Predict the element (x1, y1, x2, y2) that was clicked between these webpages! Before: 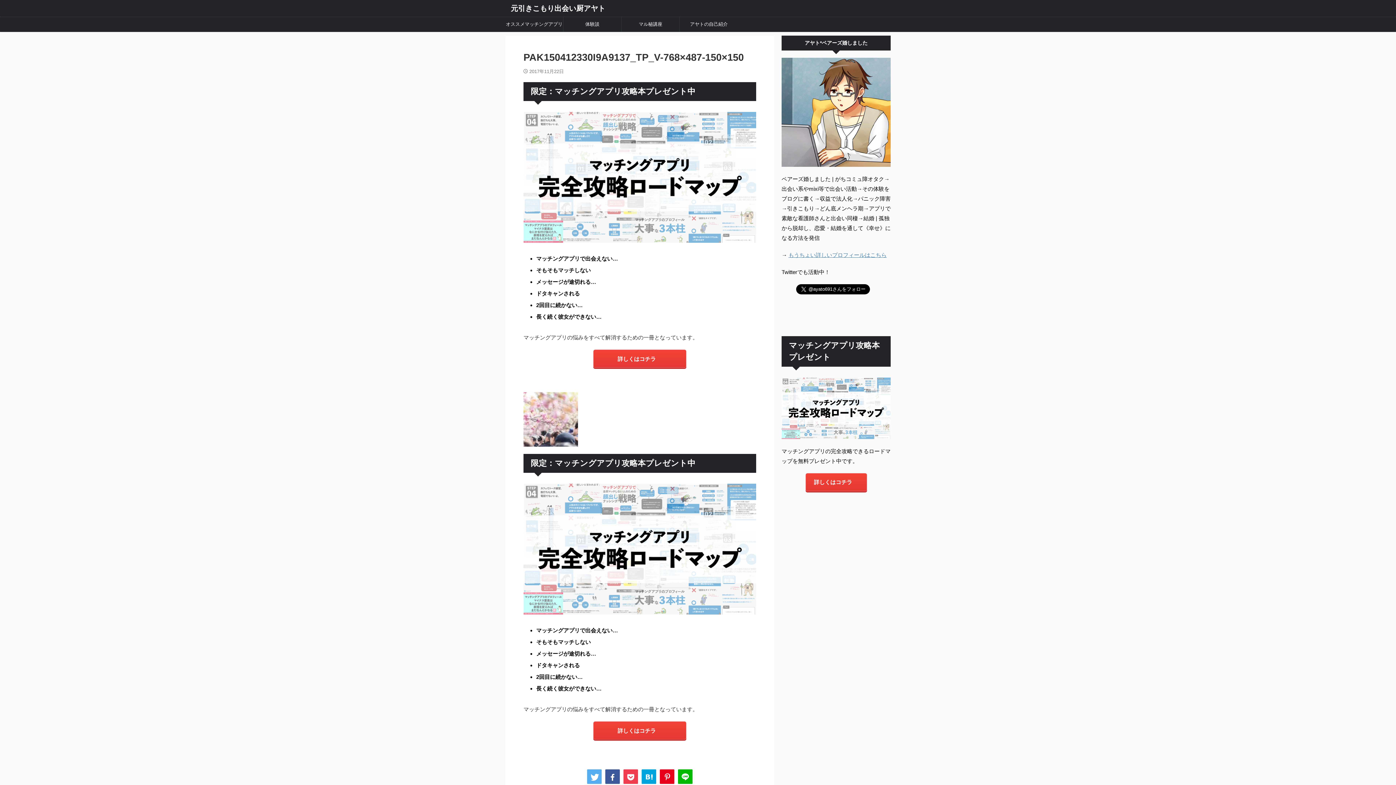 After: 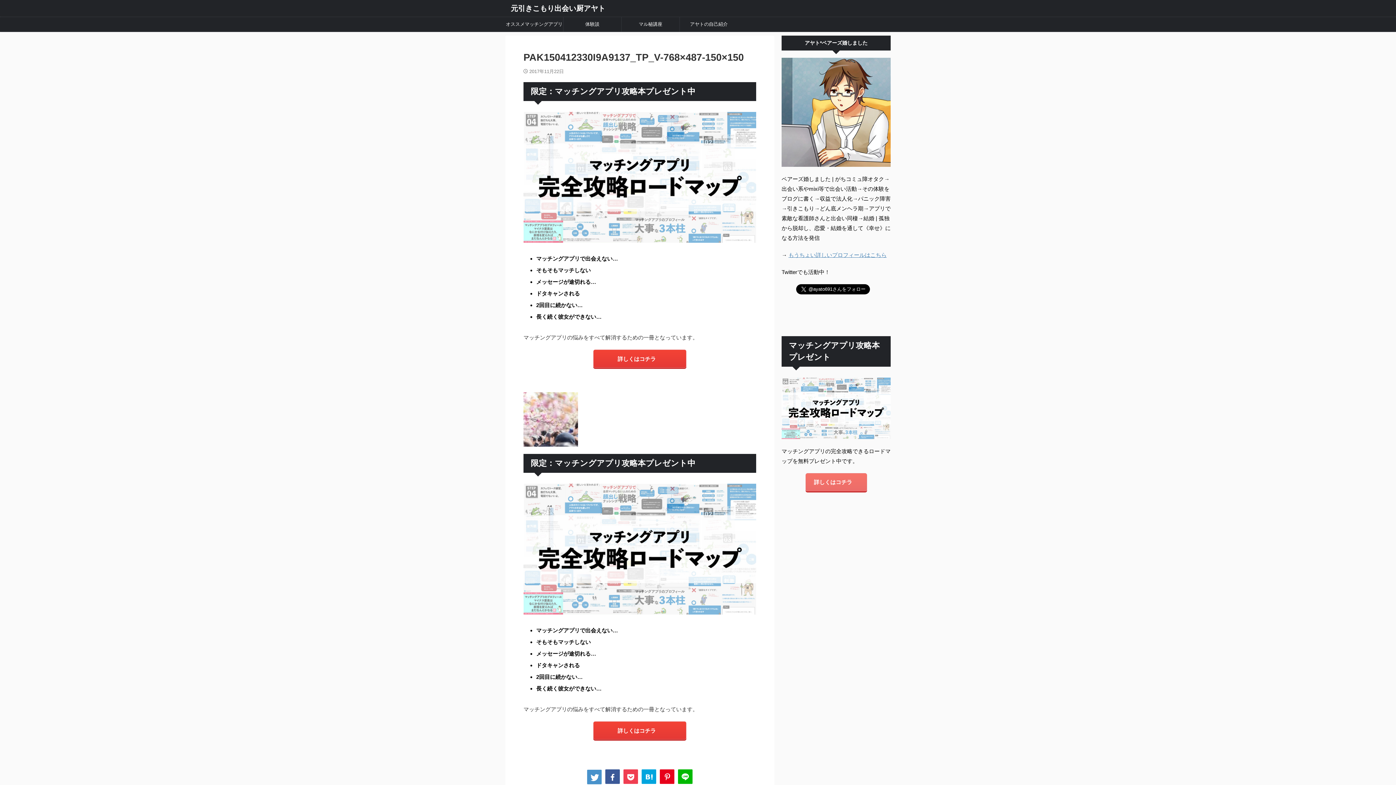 Action: bbox: (587, 769, 601, 784)